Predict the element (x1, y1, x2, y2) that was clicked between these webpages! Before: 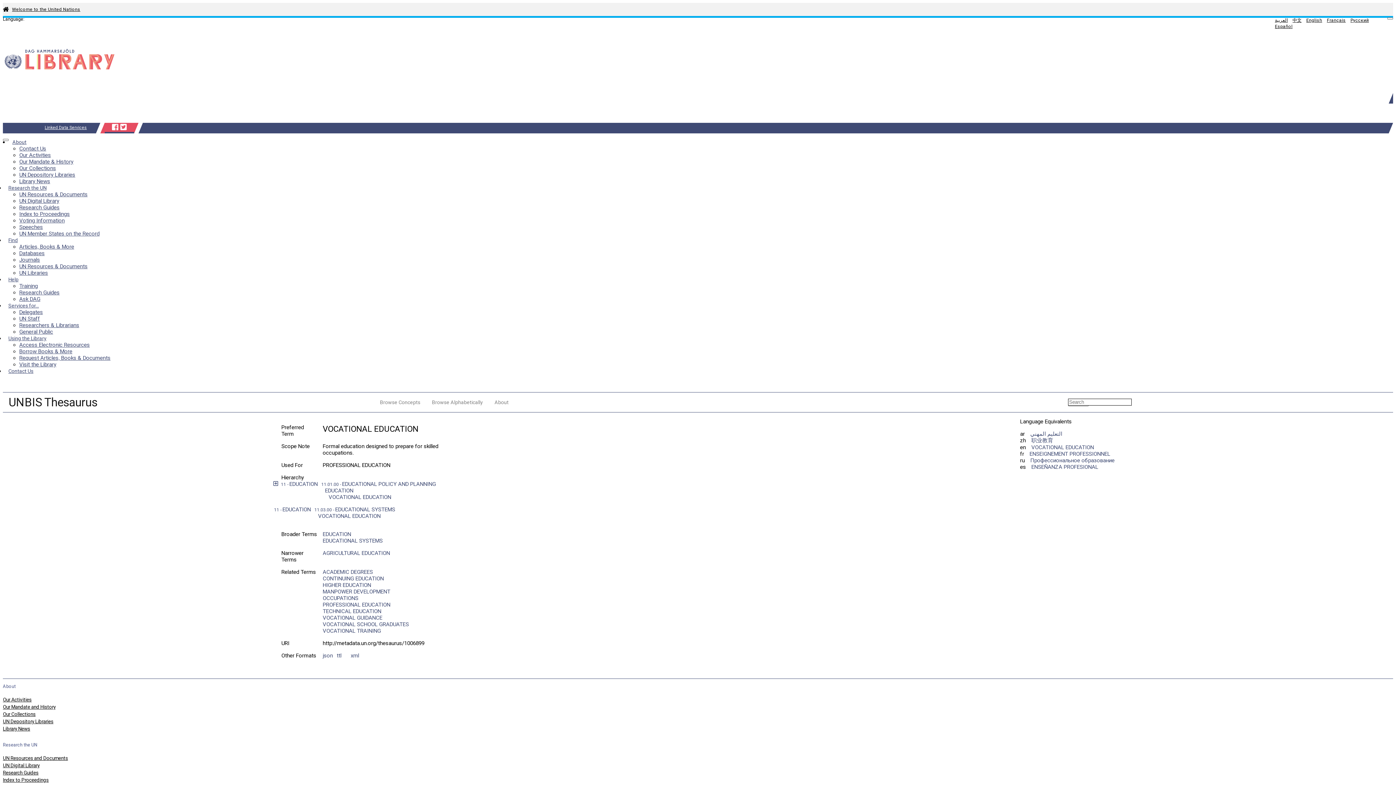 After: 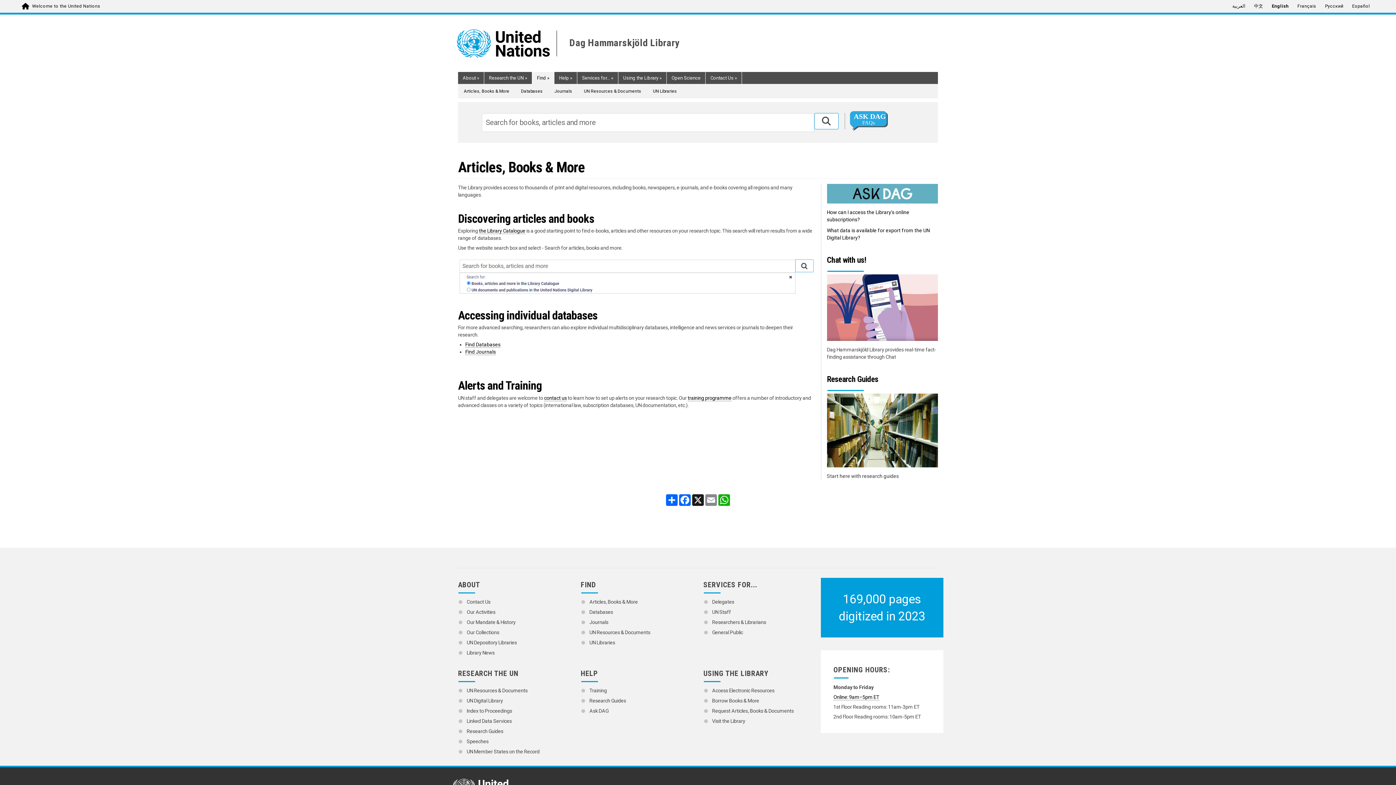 Action: bbox: (19, 243, 74, 250) label: Articles, Books & More